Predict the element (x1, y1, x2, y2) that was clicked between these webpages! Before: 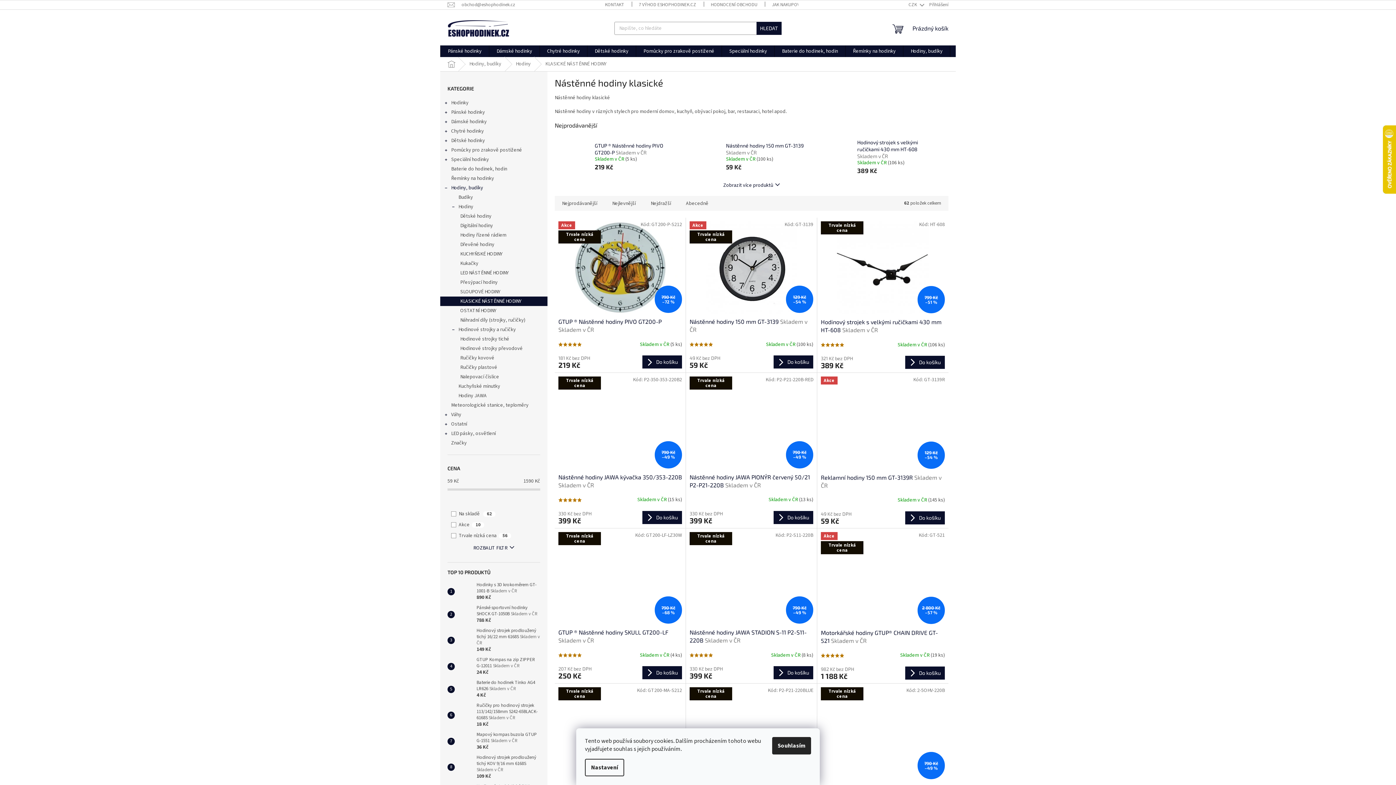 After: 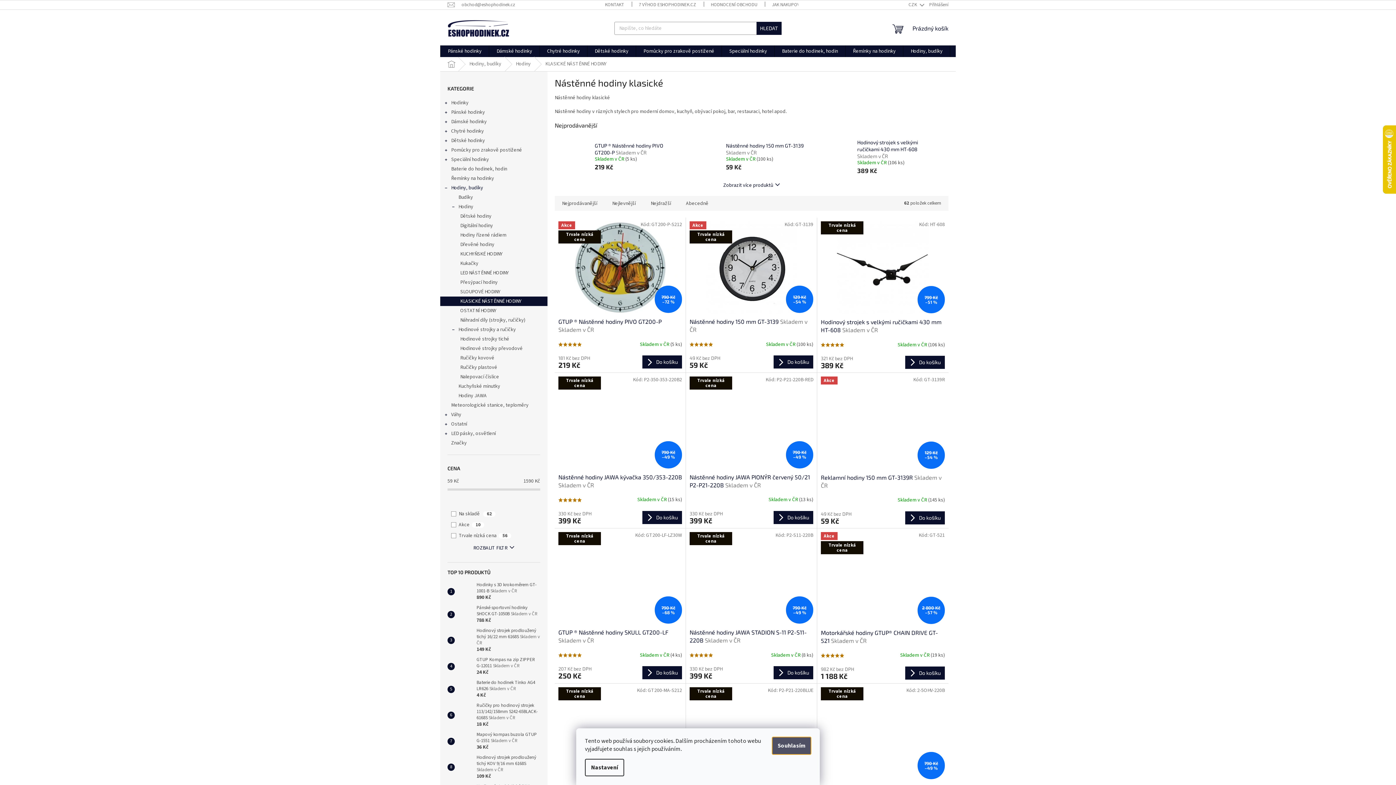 Action: bbox: (772, 737, 811, 754) label: Souhlasím